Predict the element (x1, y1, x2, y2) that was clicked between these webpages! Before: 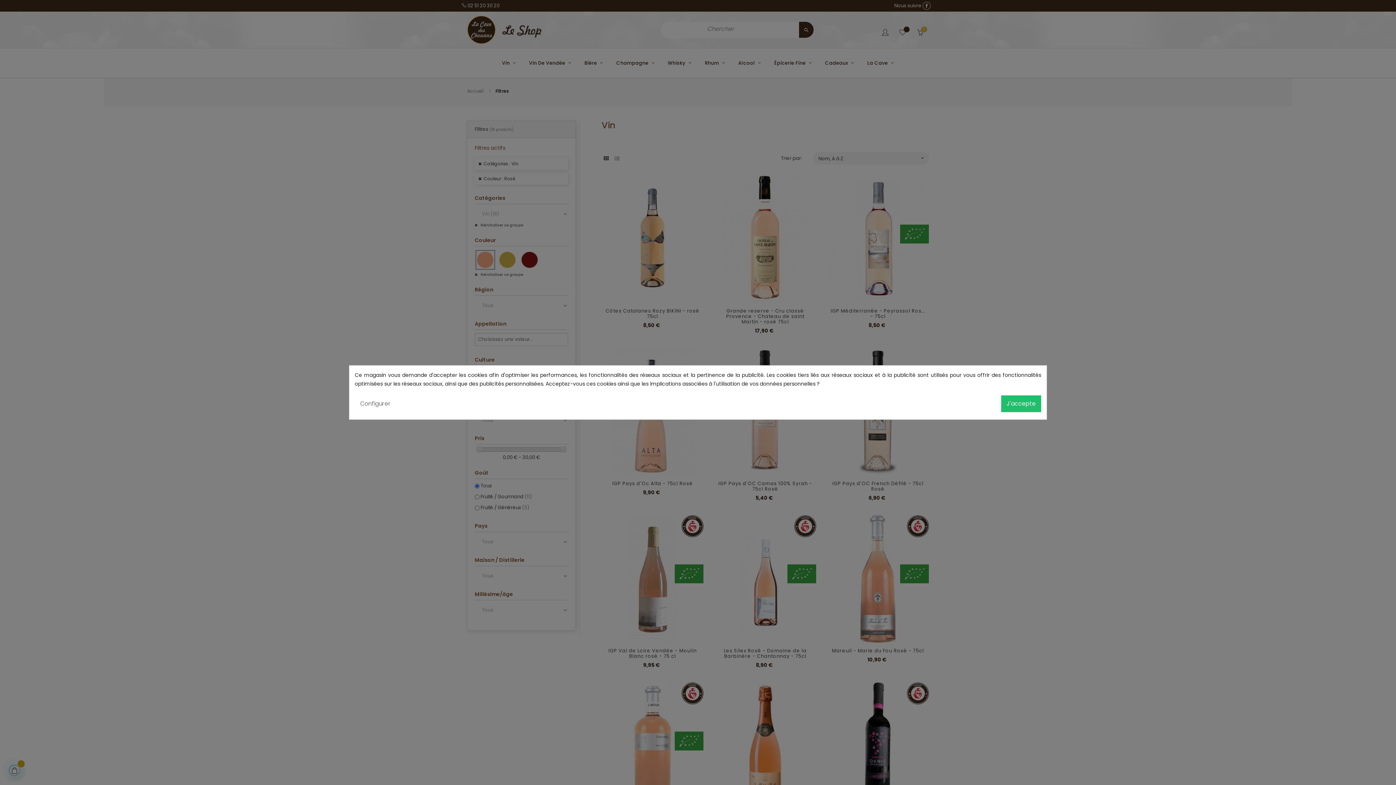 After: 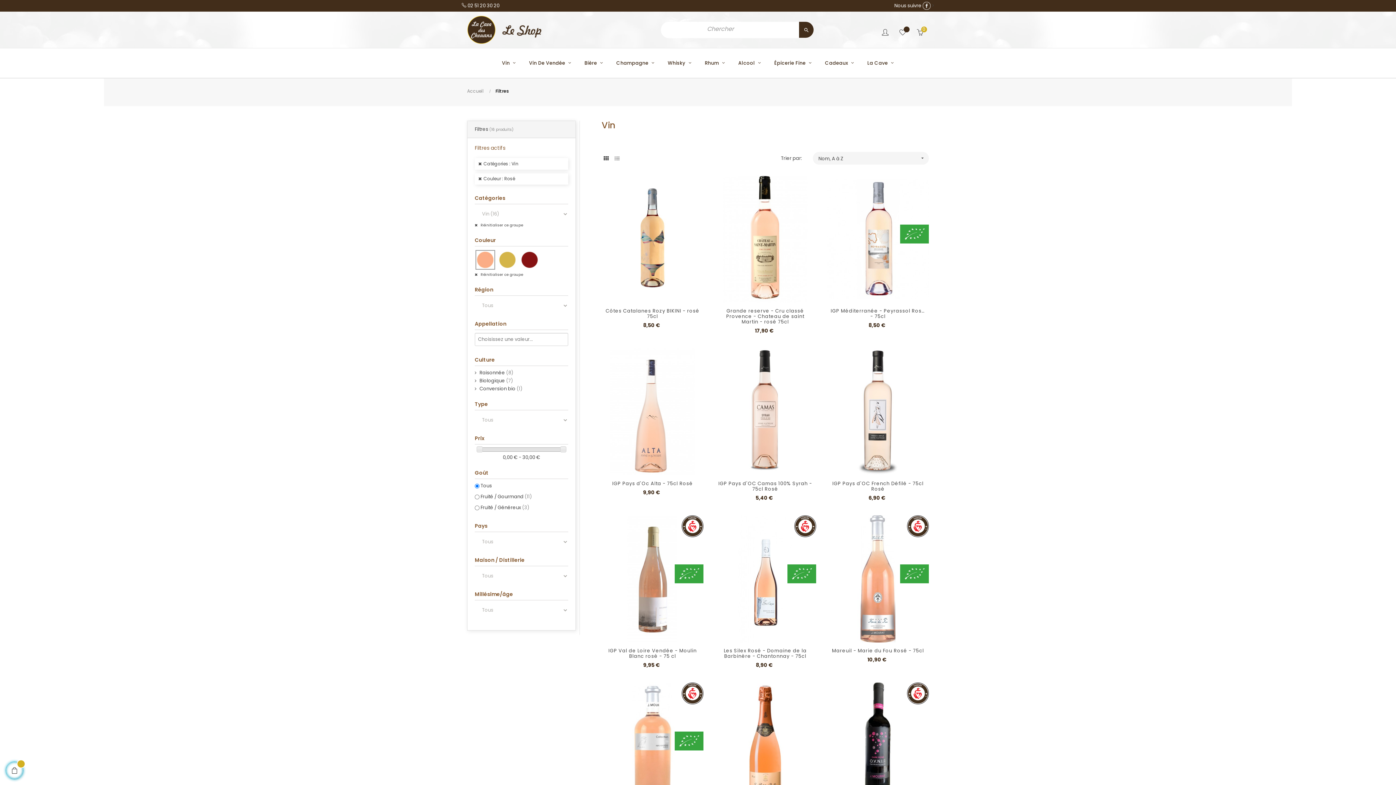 Action: bbox: (1001, 395, 1041, 412) label: J'accepte